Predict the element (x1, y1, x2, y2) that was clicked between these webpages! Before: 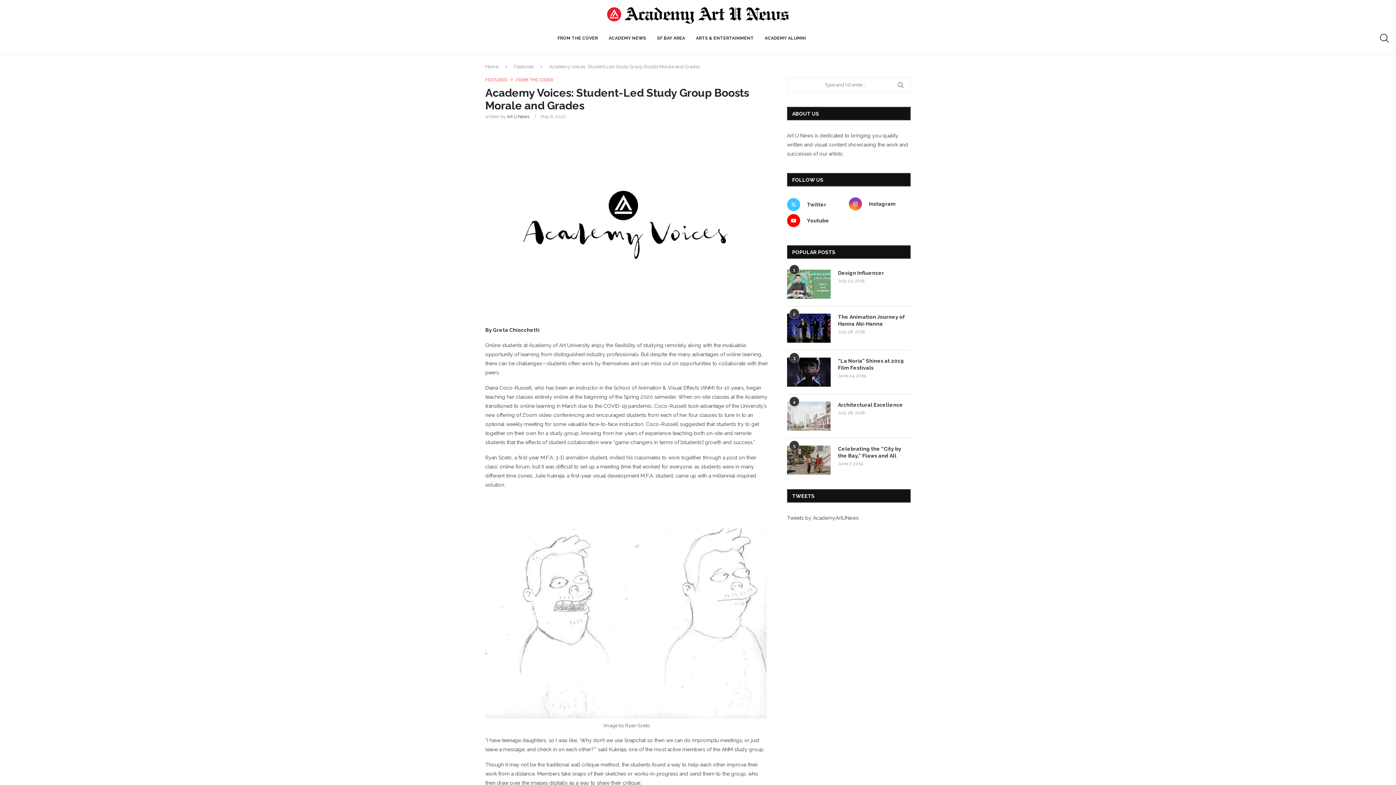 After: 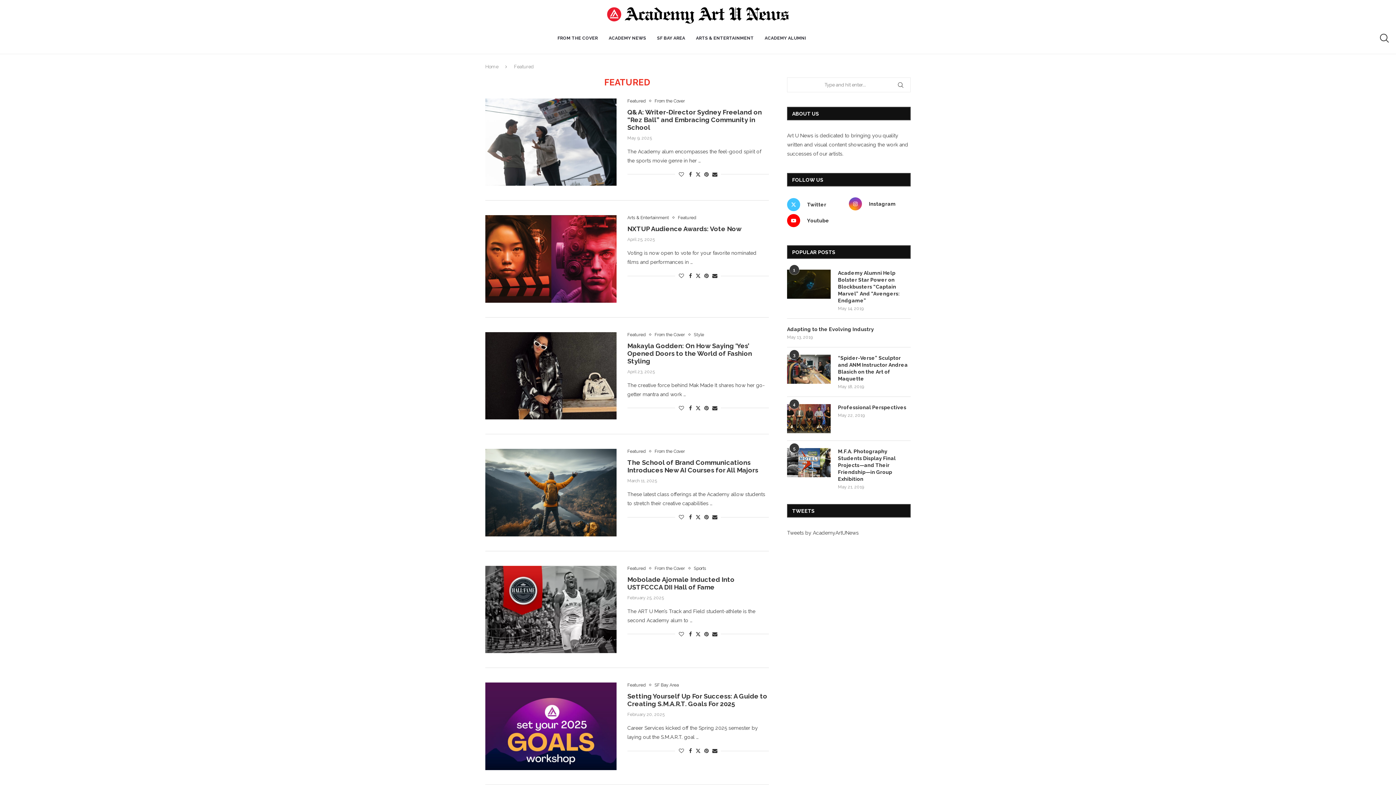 Action: bbox: (485, 77, 510, 82) label: FEATURED